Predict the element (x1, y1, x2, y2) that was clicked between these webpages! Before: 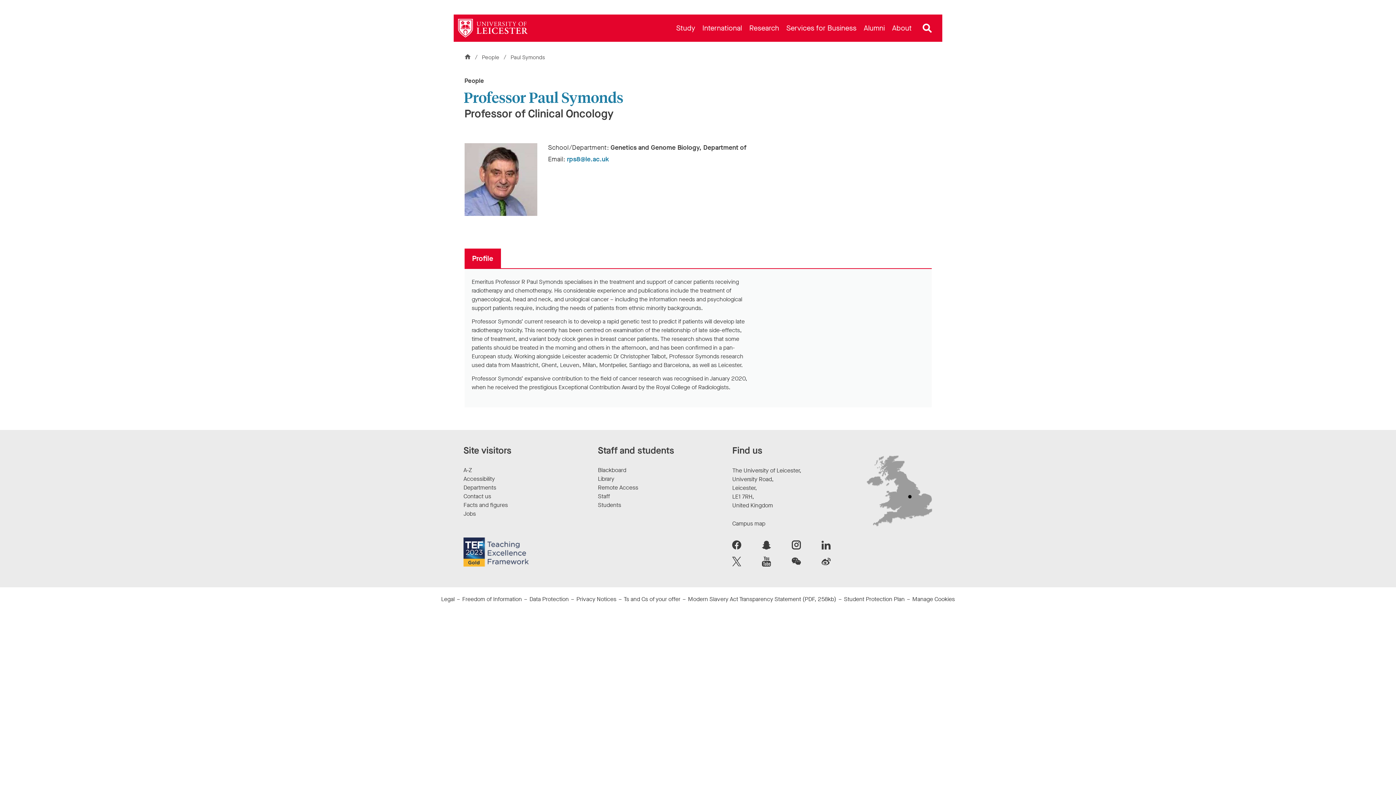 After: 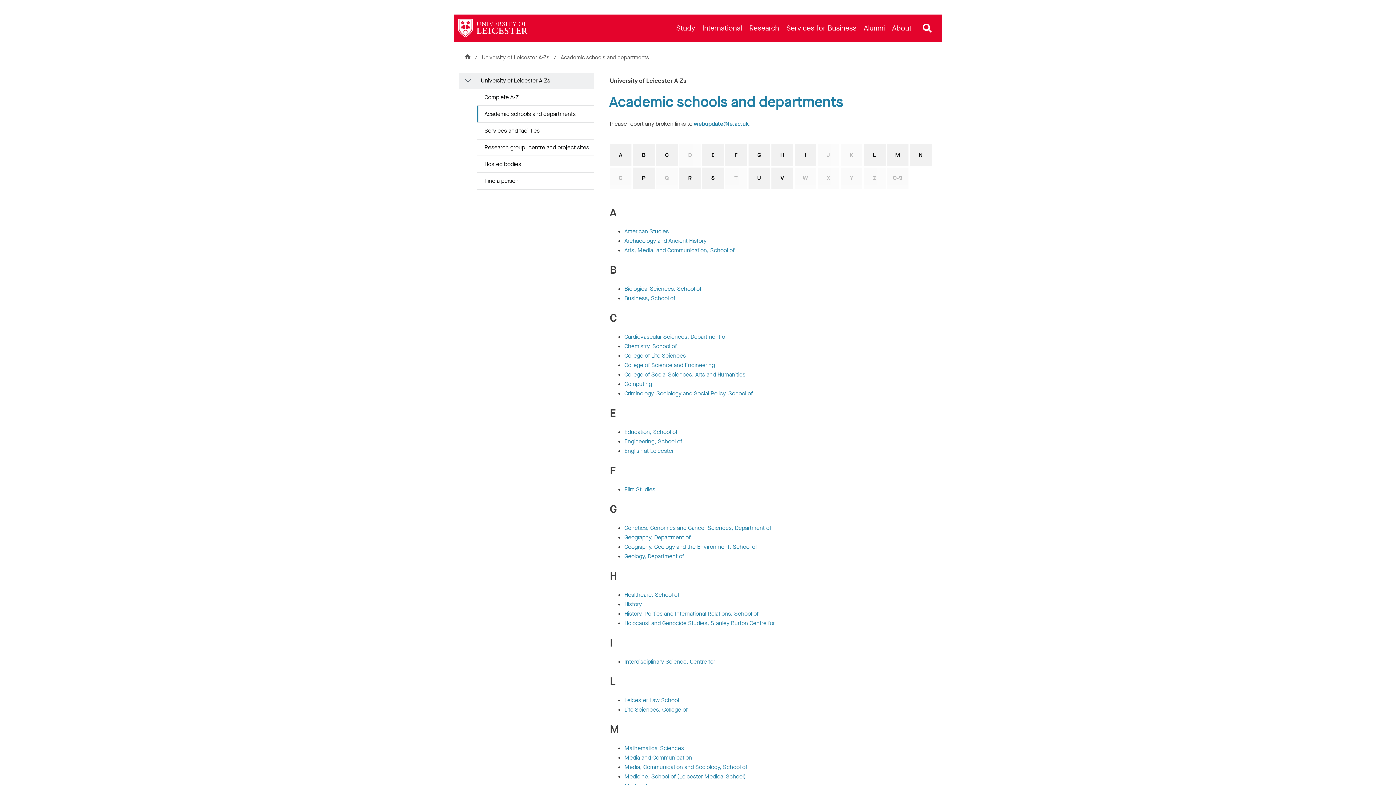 Action: bbox: (463, 484, 496, 491) label: Departments